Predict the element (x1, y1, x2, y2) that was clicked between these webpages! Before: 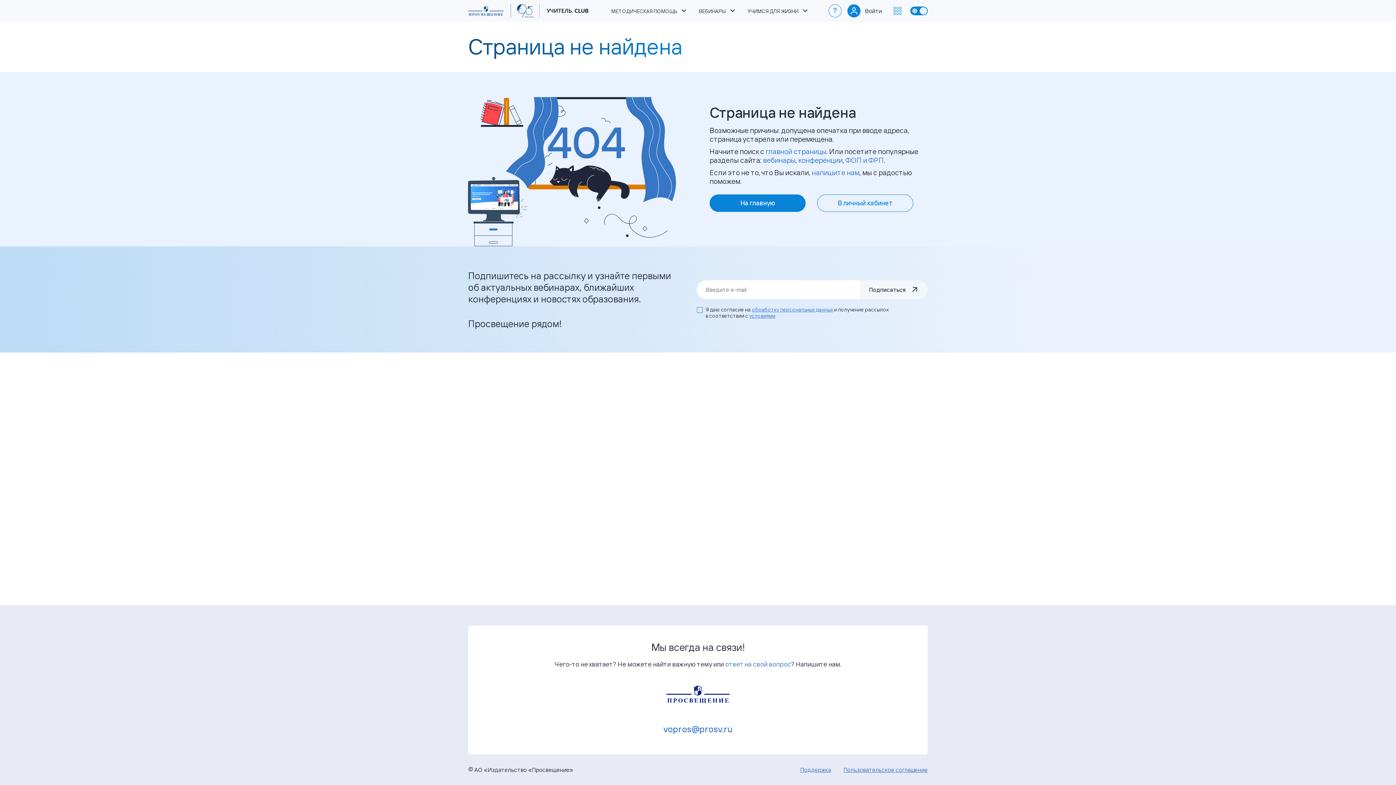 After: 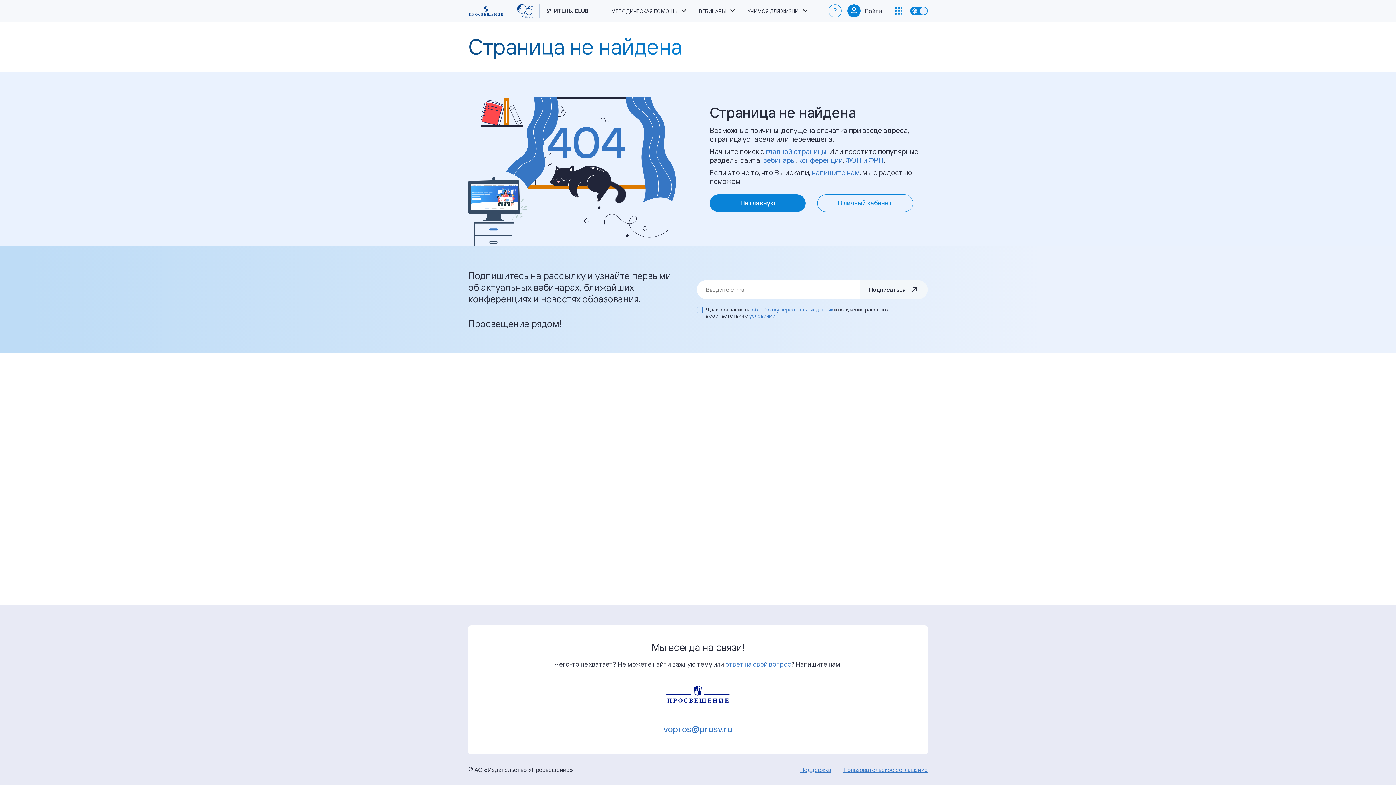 Action: label: ответ на свой вопрос bbox: (725, 660, 791, 668)